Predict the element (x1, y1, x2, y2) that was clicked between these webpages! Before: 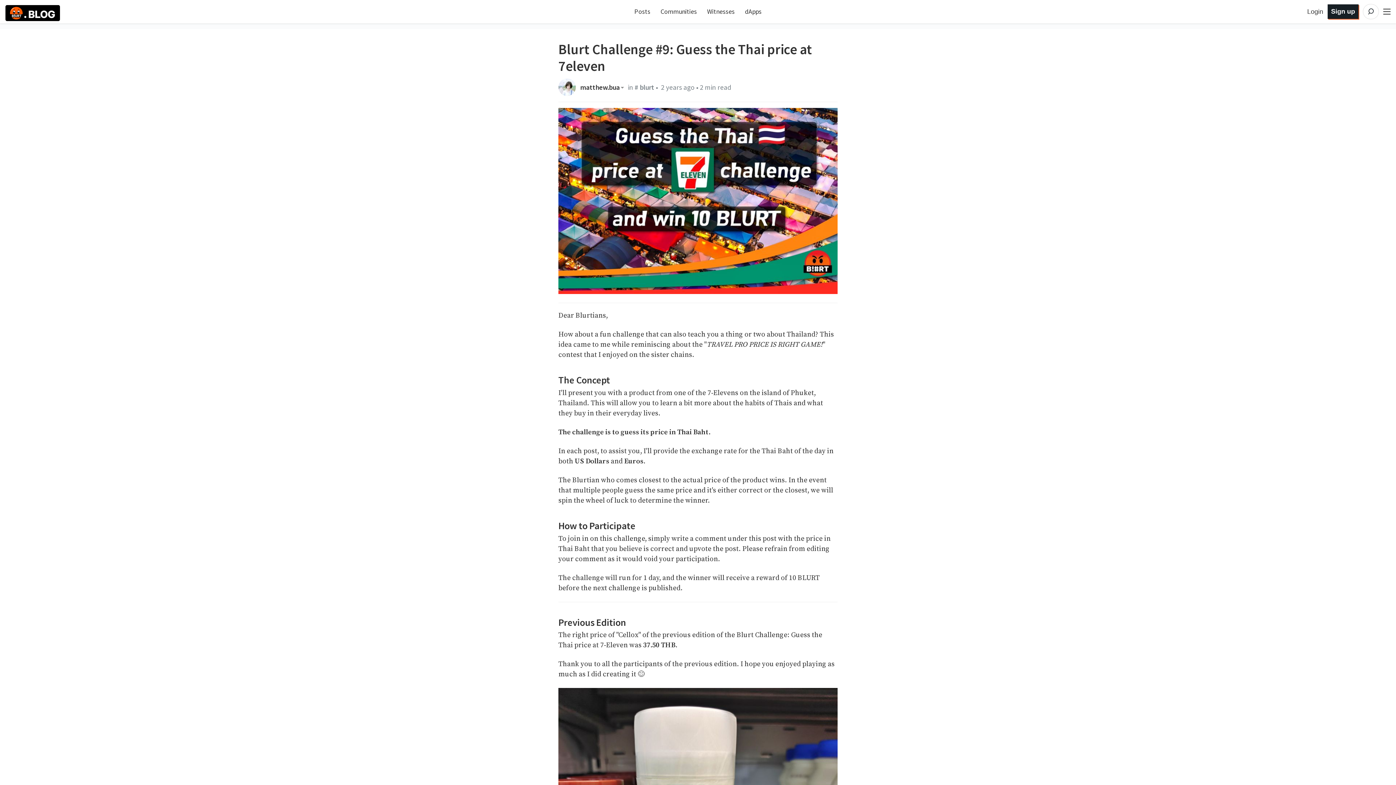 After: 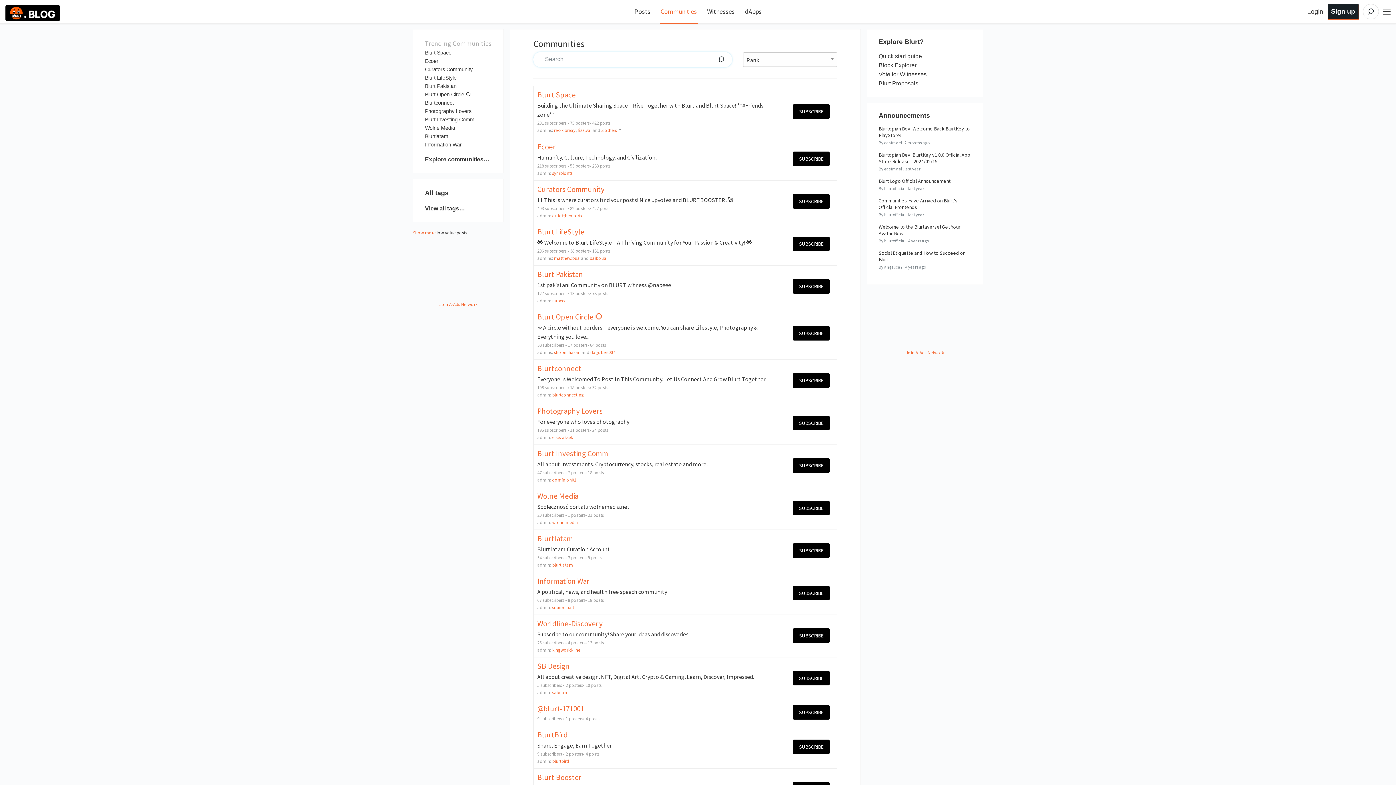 Action: bbox: (660, 7, 697, 15) label: Communities